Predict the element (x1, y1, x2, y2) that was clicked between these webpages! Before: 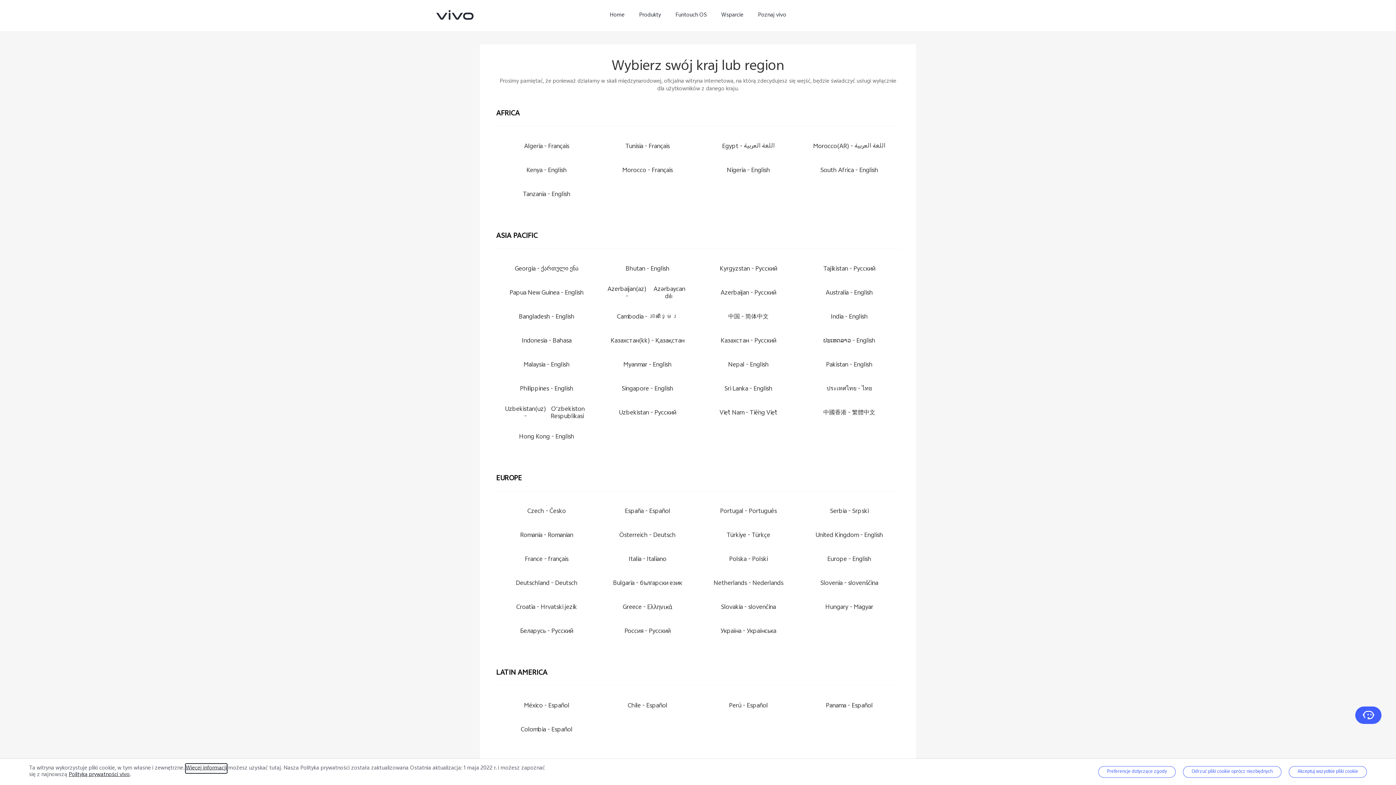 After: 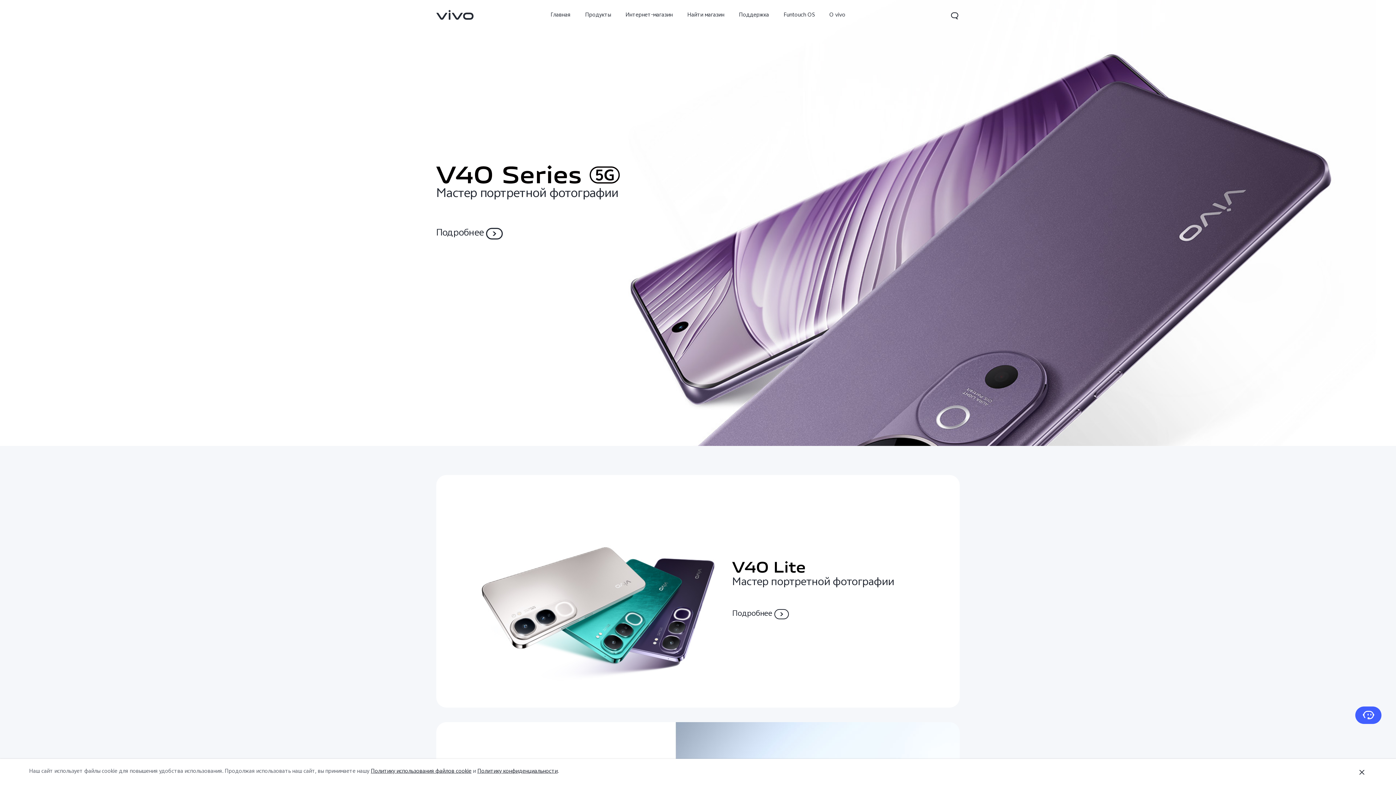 Action: bbox: (597, 620, 698, 644) label: Россия -
 Pусский